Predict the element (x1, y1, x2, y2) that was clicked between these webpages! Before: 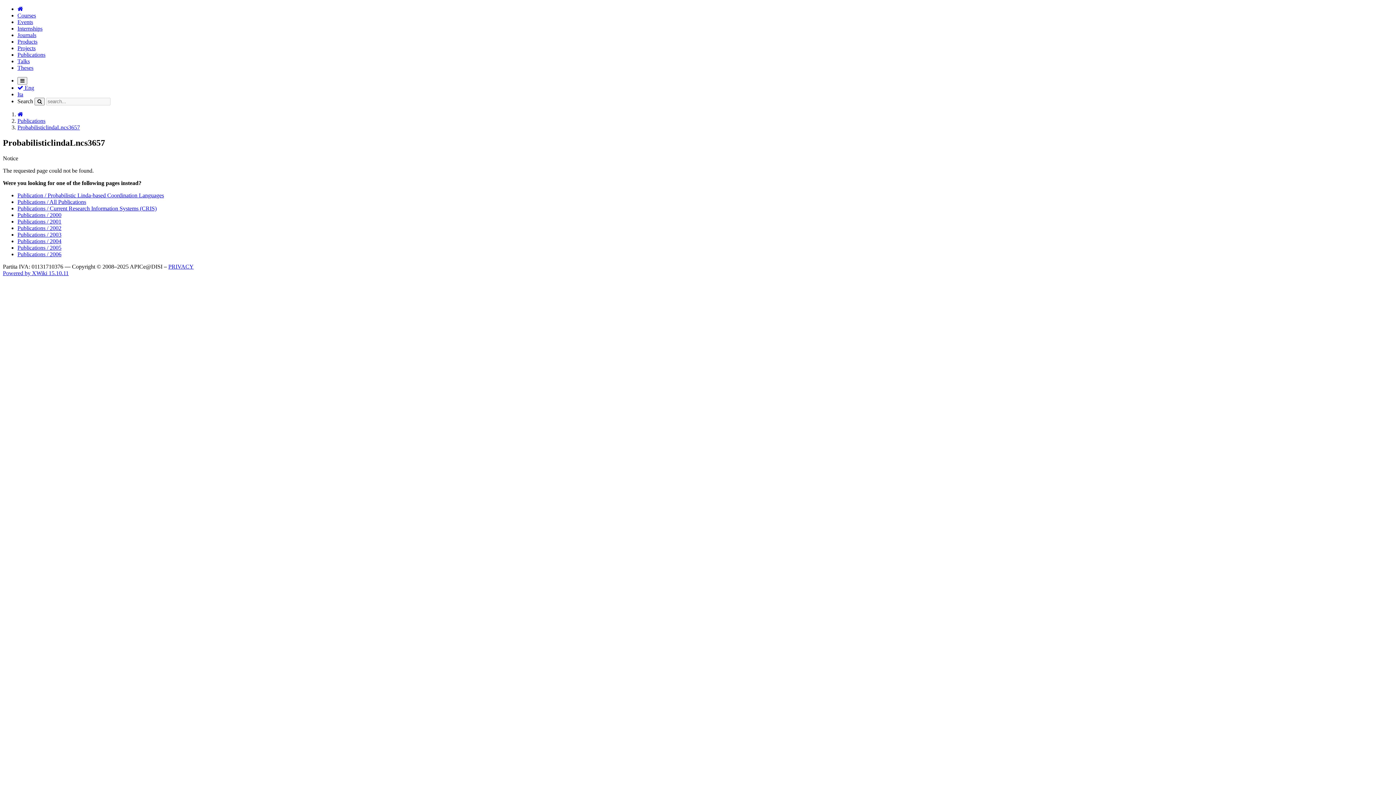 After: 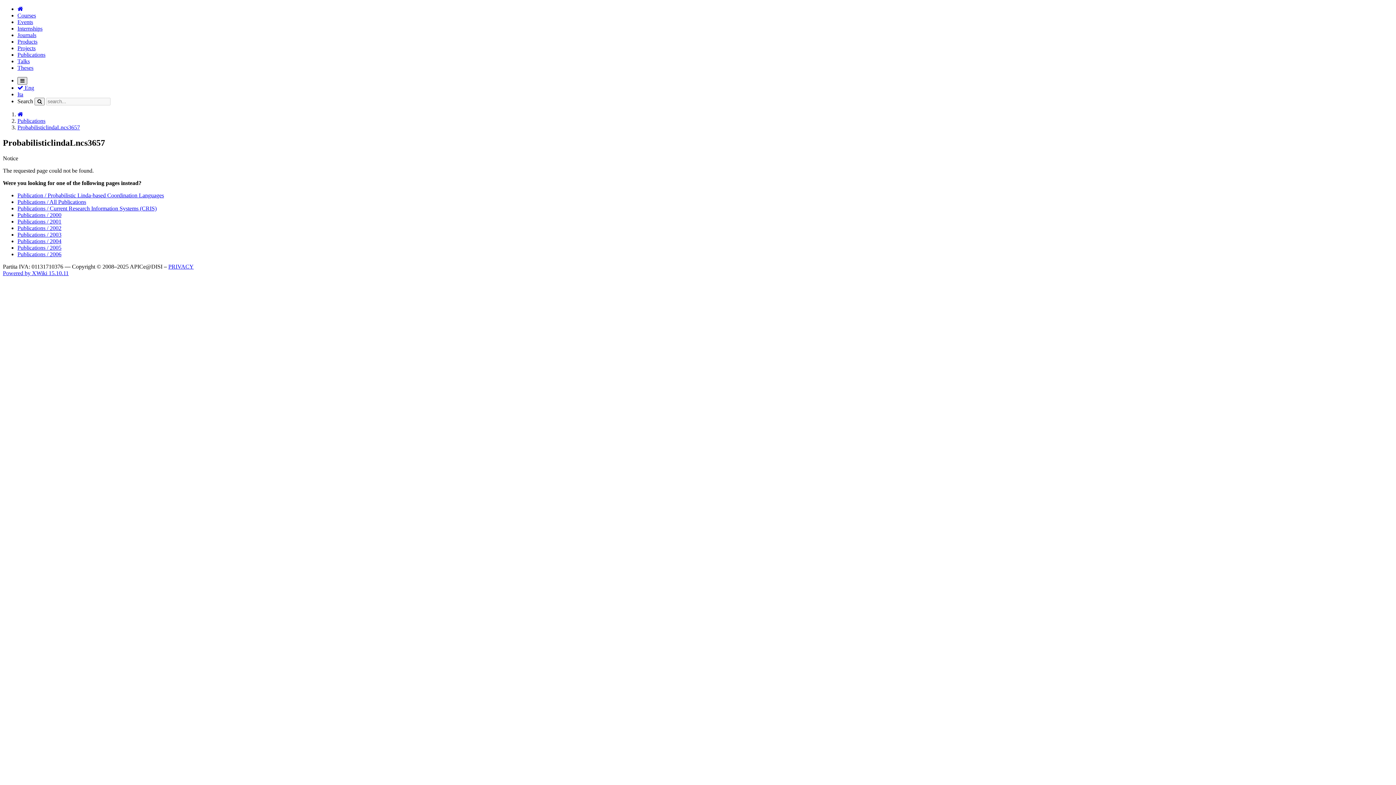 Action: bbox: (17, 77, 27, 84) label: Toggle navigation